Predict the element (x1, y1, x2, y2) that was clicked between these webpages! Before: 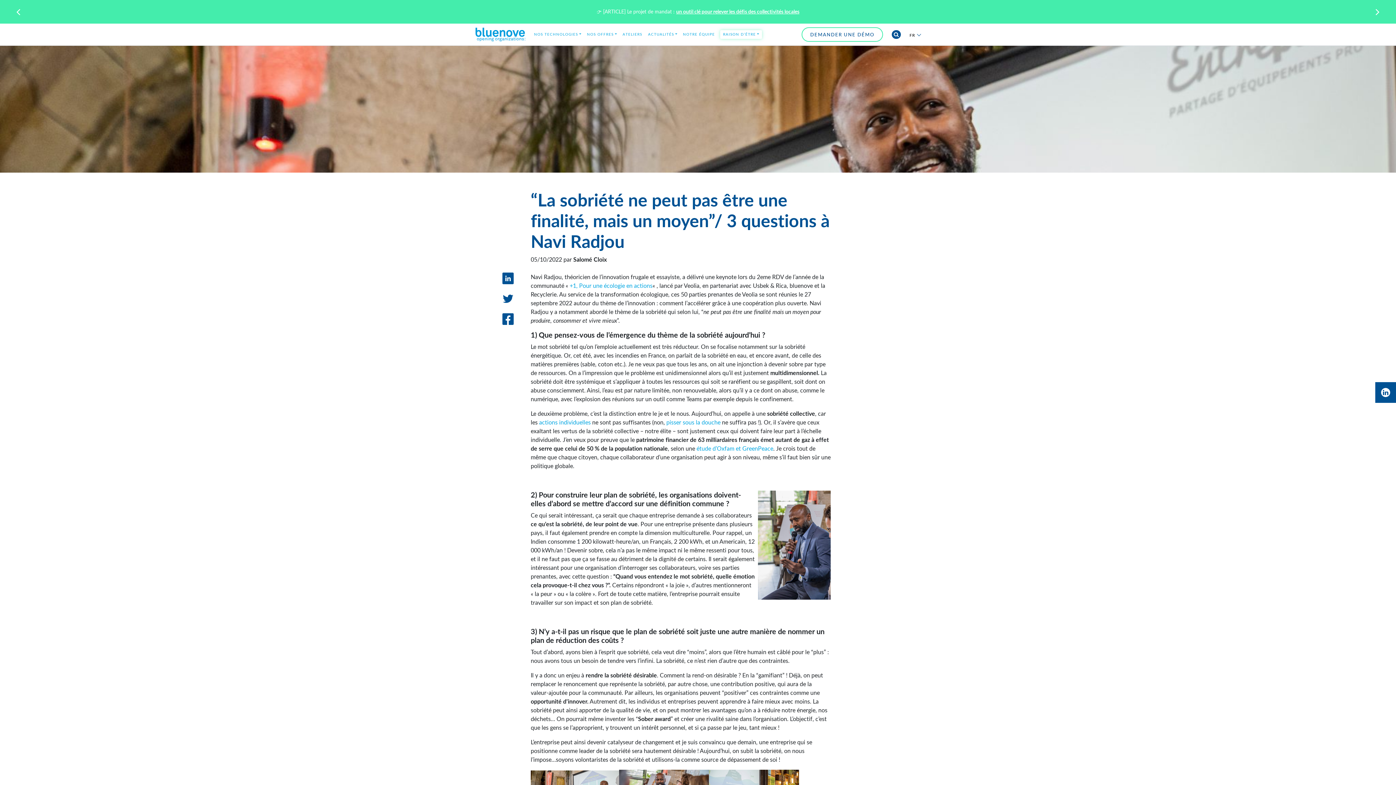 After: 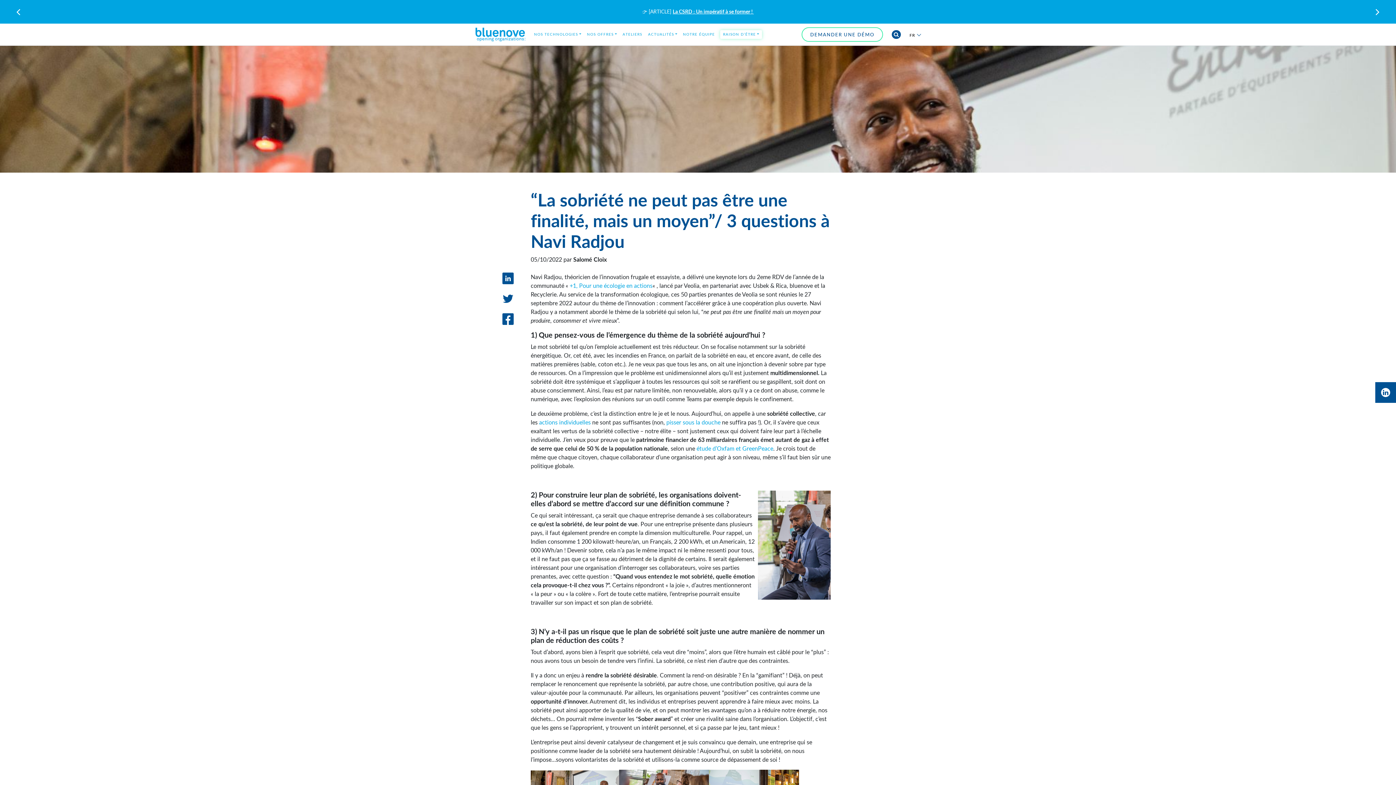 Action: bbox: (10, 0, 25, 23)